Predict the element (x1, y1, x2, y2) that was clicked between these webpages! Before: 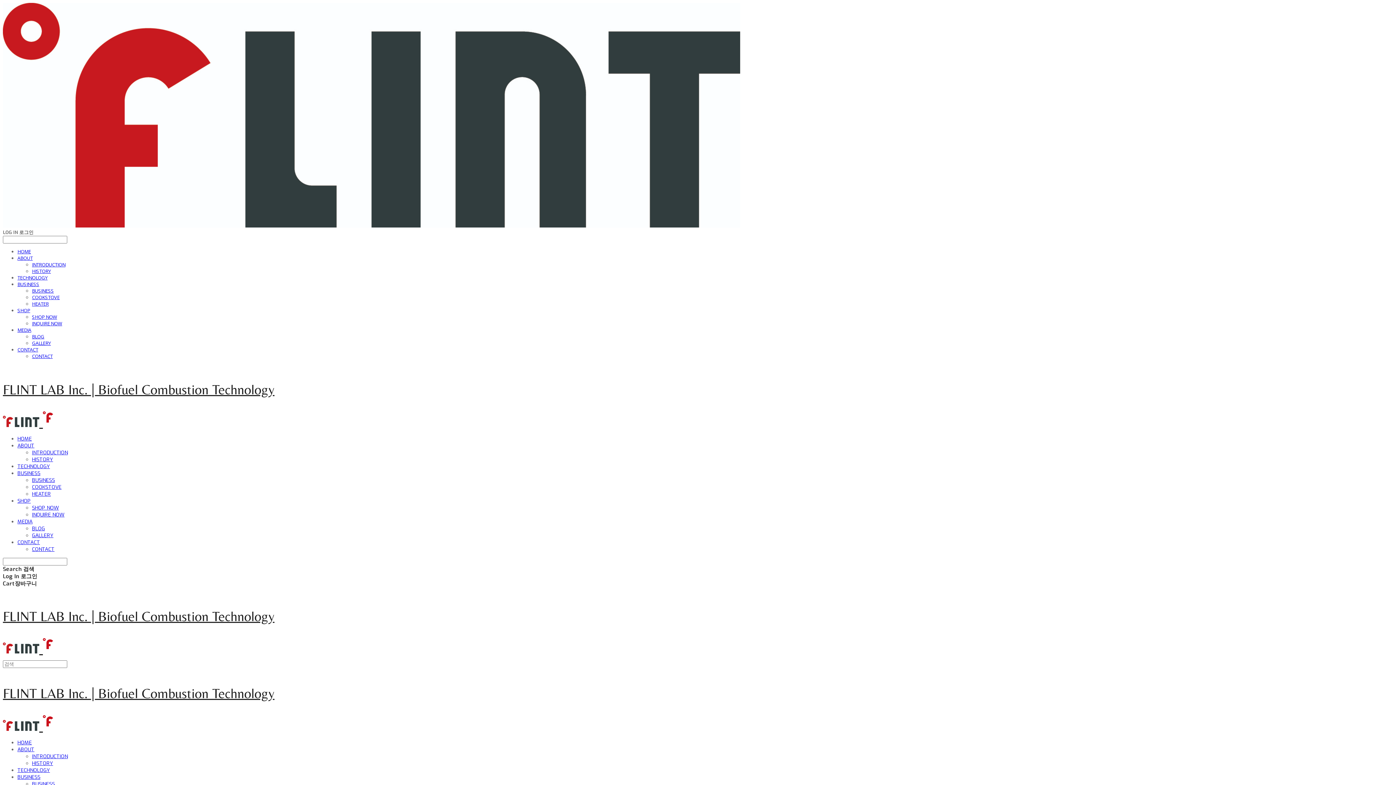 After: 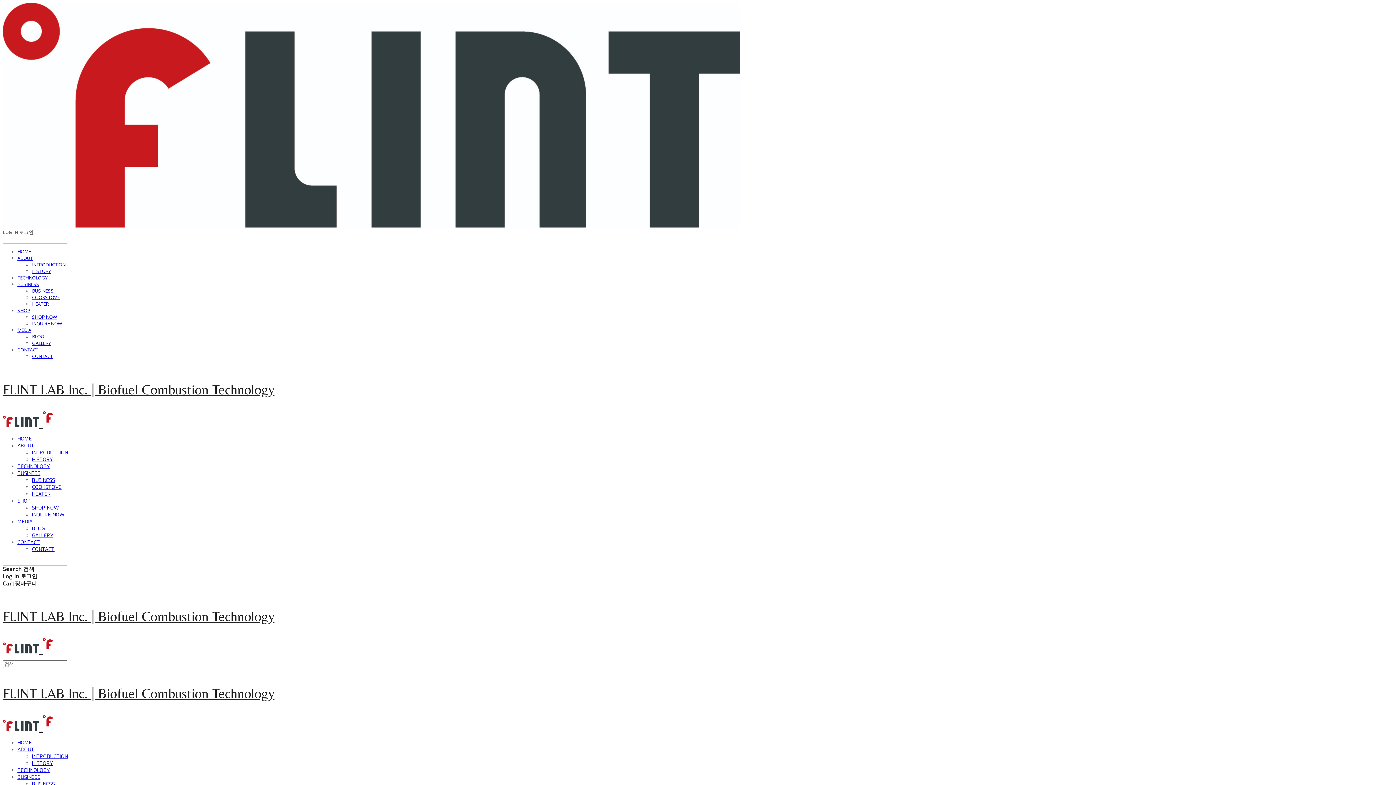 Action: label: BUSINESS bbox: (32, 287, 53, 294)